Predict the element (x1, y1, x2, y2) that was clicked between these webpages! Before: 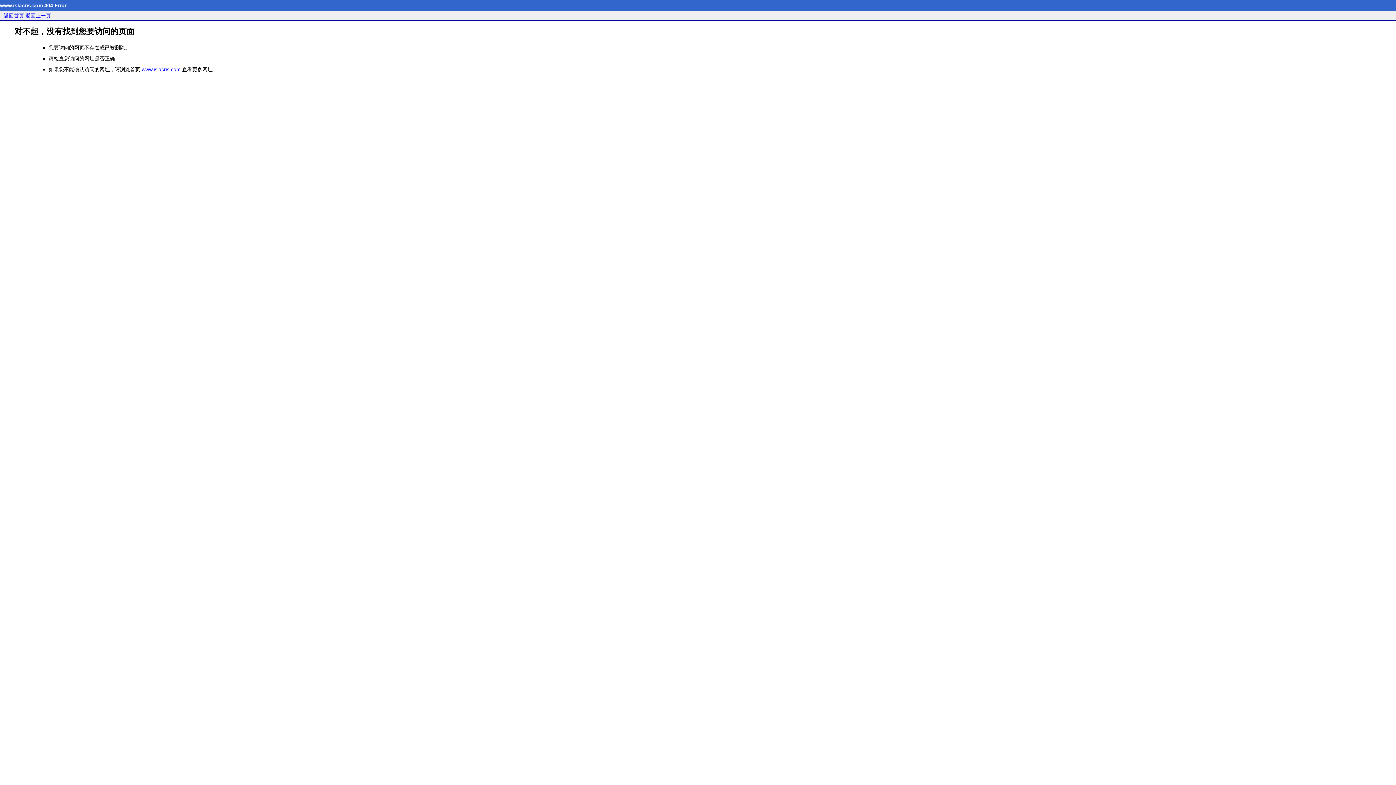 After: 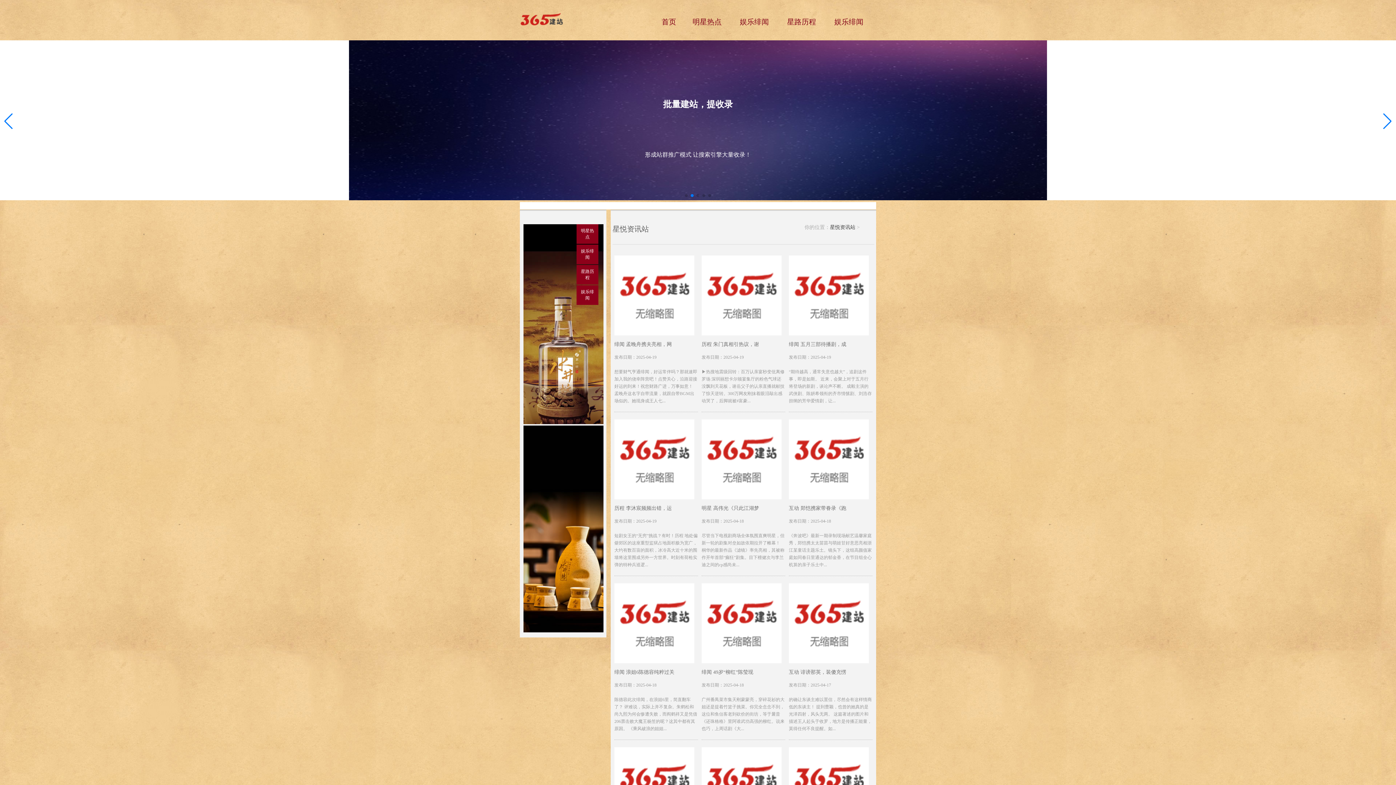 Action: bbox: (3, 12, 24, 18) label: 返回首页